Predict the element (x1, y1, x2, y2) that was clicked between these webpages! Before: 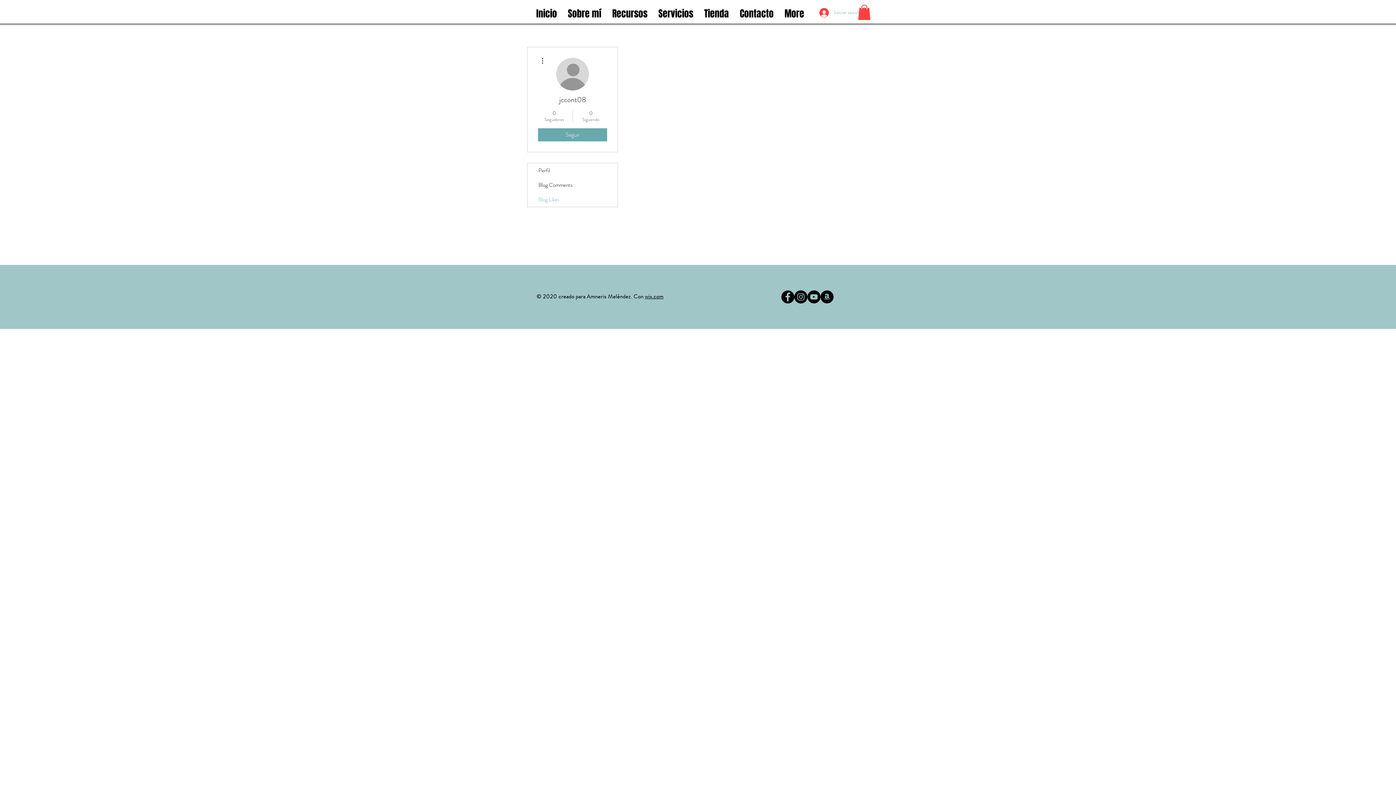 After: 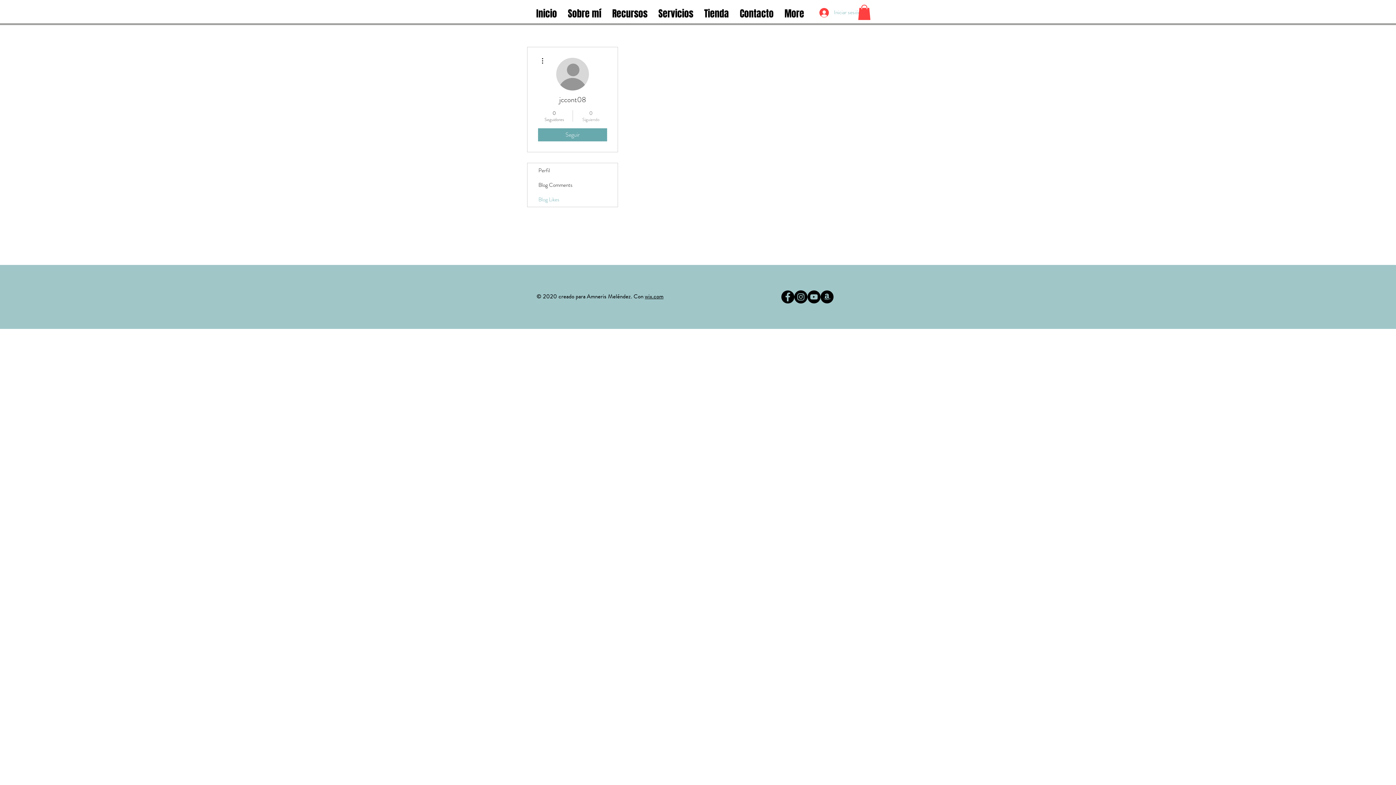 Action: label: 0
Siguiendo bbox: (576, 109, 605, 122)